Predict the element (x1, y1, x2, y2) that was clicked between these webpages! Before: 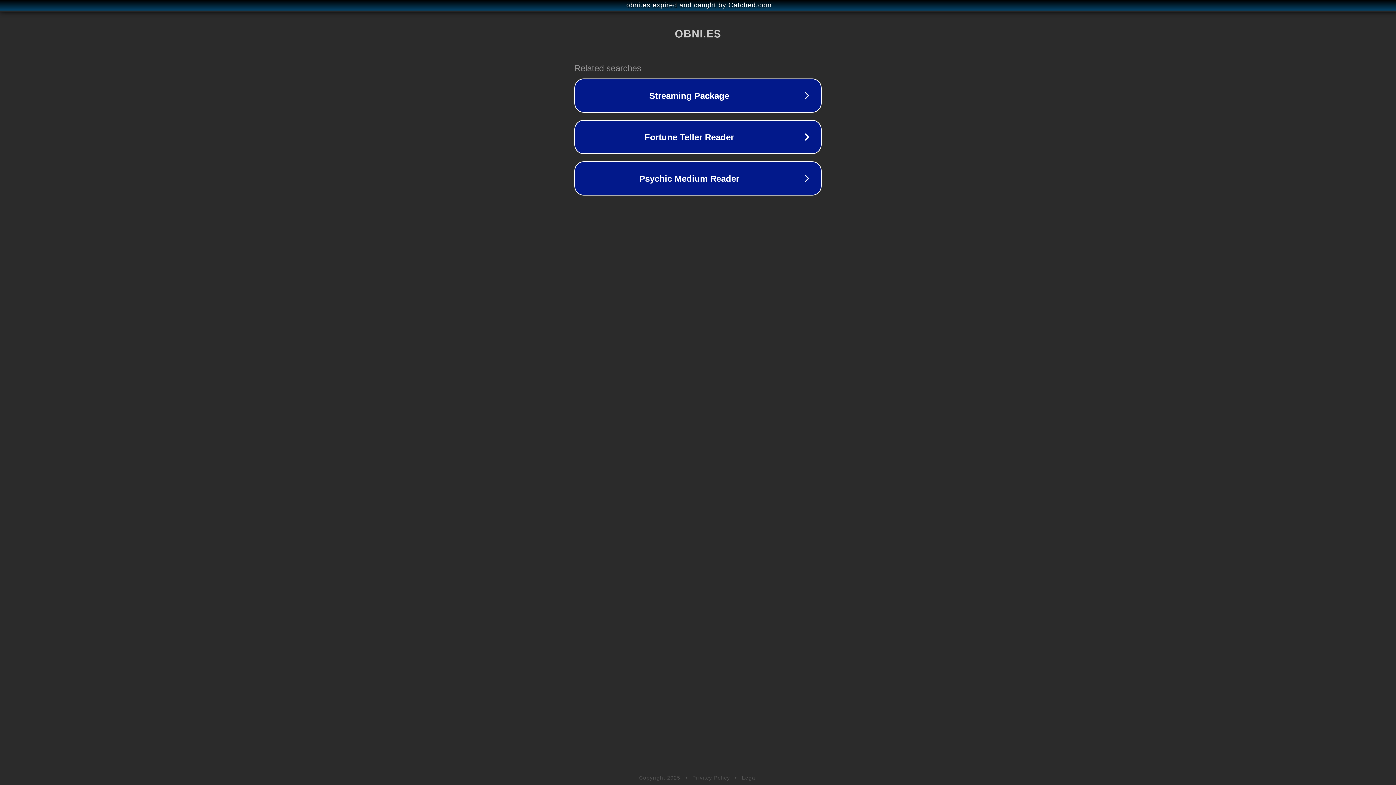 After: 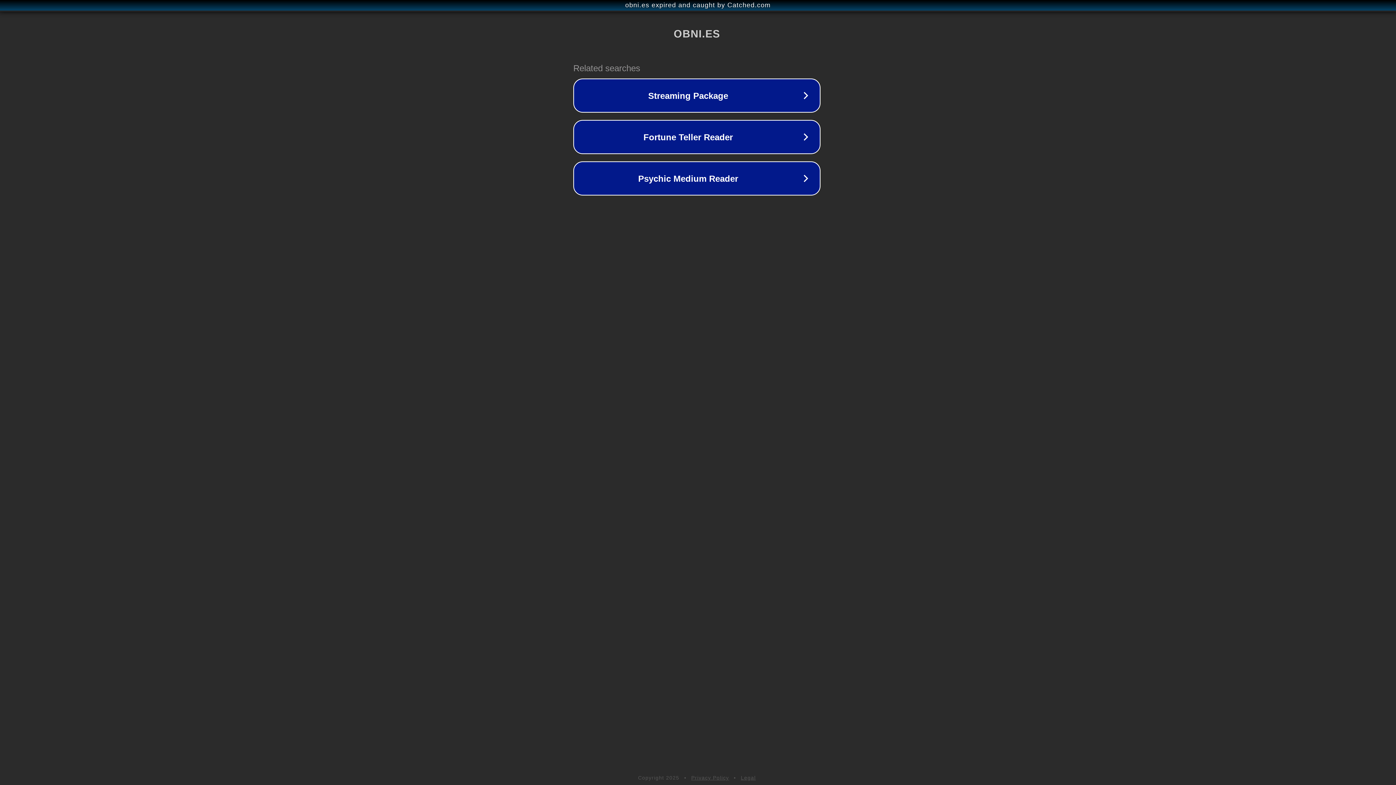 Action: bbox: (1, 1, 1397, 9) label: obni.es expired and caught by Catched.com